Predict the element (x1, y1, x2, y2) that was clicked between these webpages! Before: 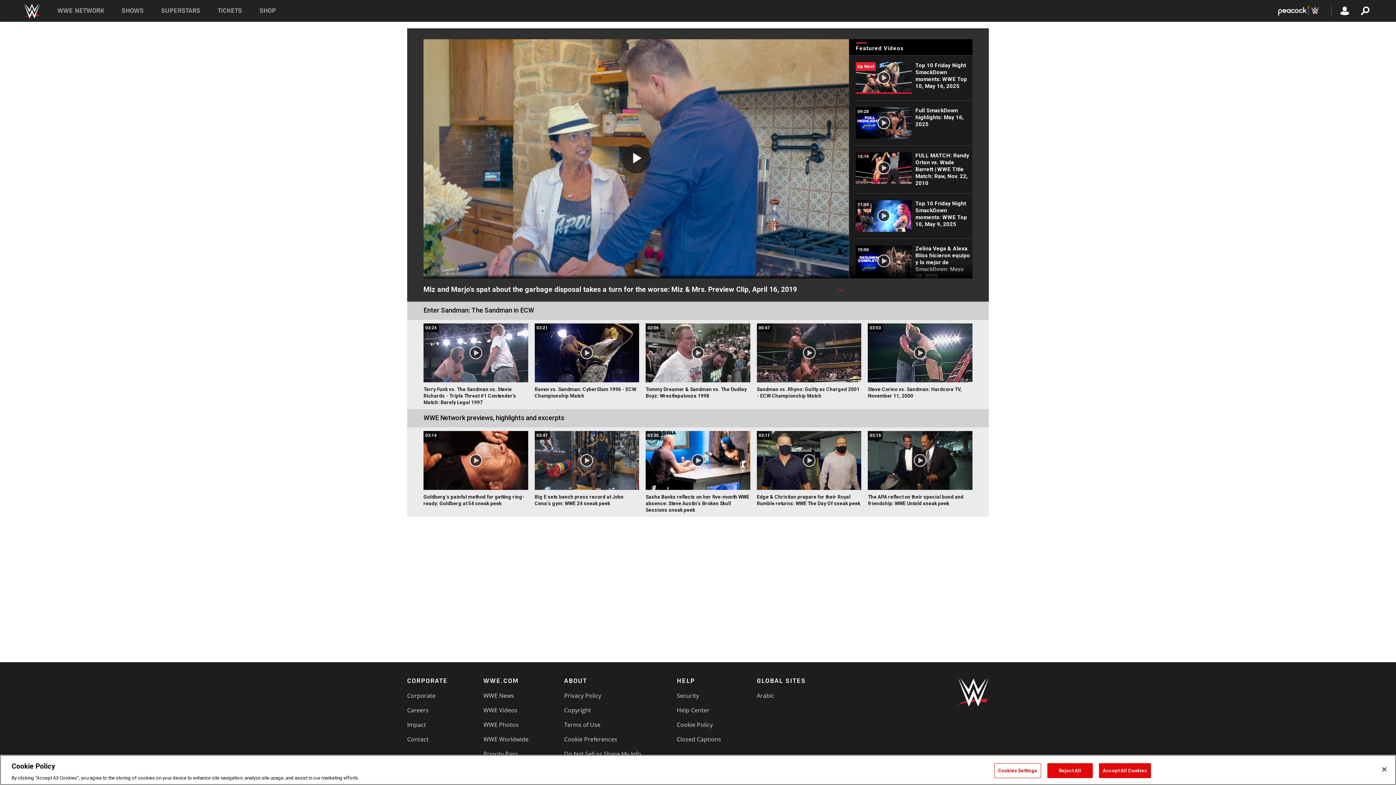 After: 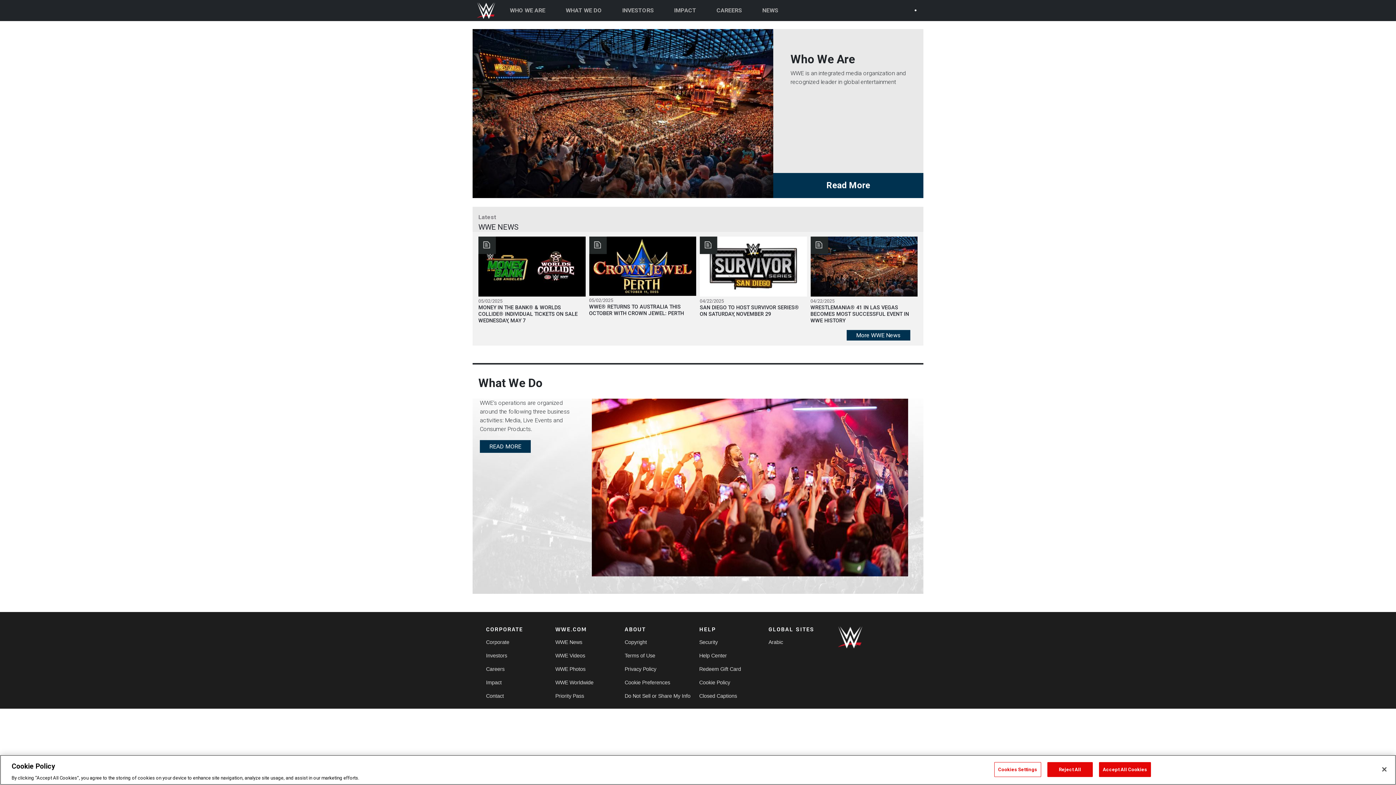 Action: label: Corporate bbox: (407, 691, 435, 699)